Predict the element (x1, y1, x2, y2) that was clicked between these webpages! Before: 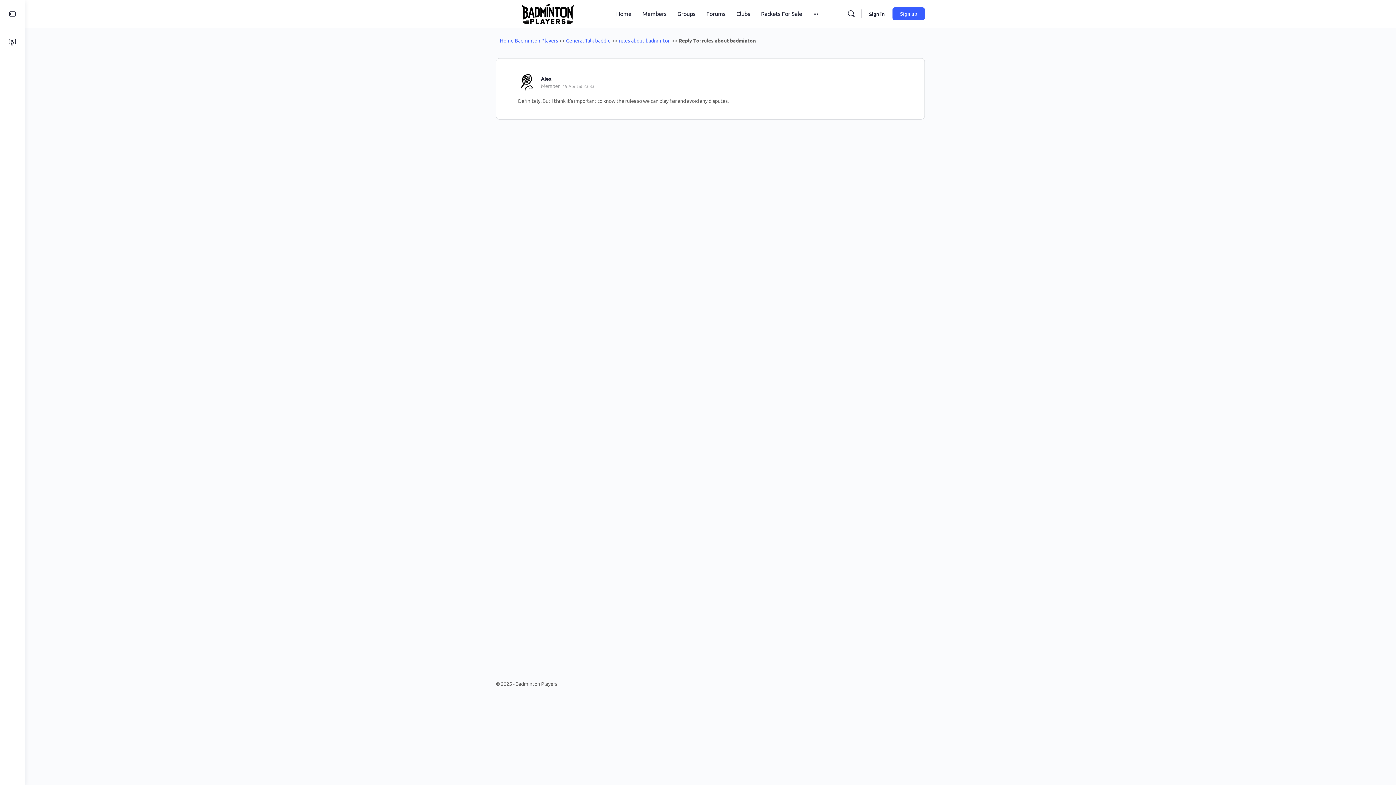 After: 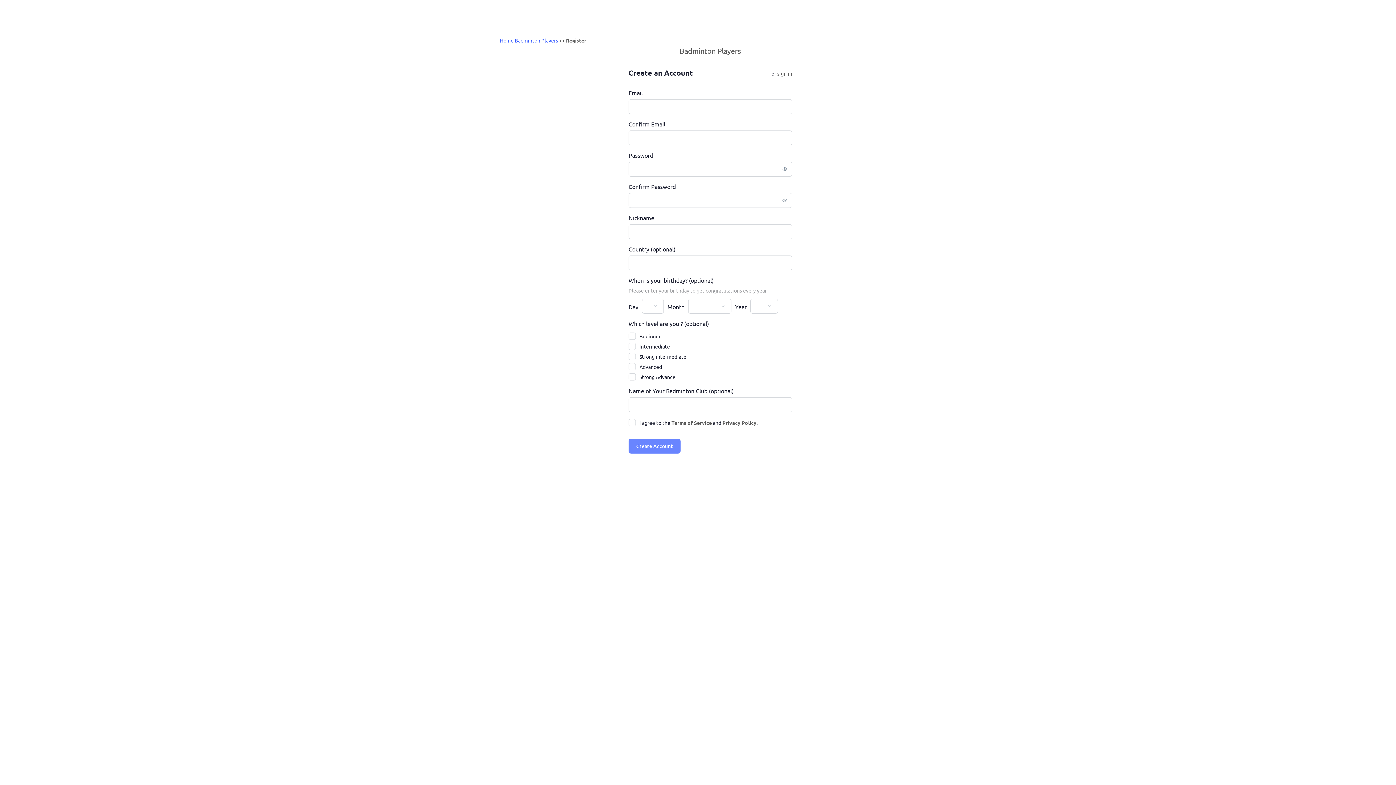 Action: label: Sign up bbox: (892, 7, 925, 20)